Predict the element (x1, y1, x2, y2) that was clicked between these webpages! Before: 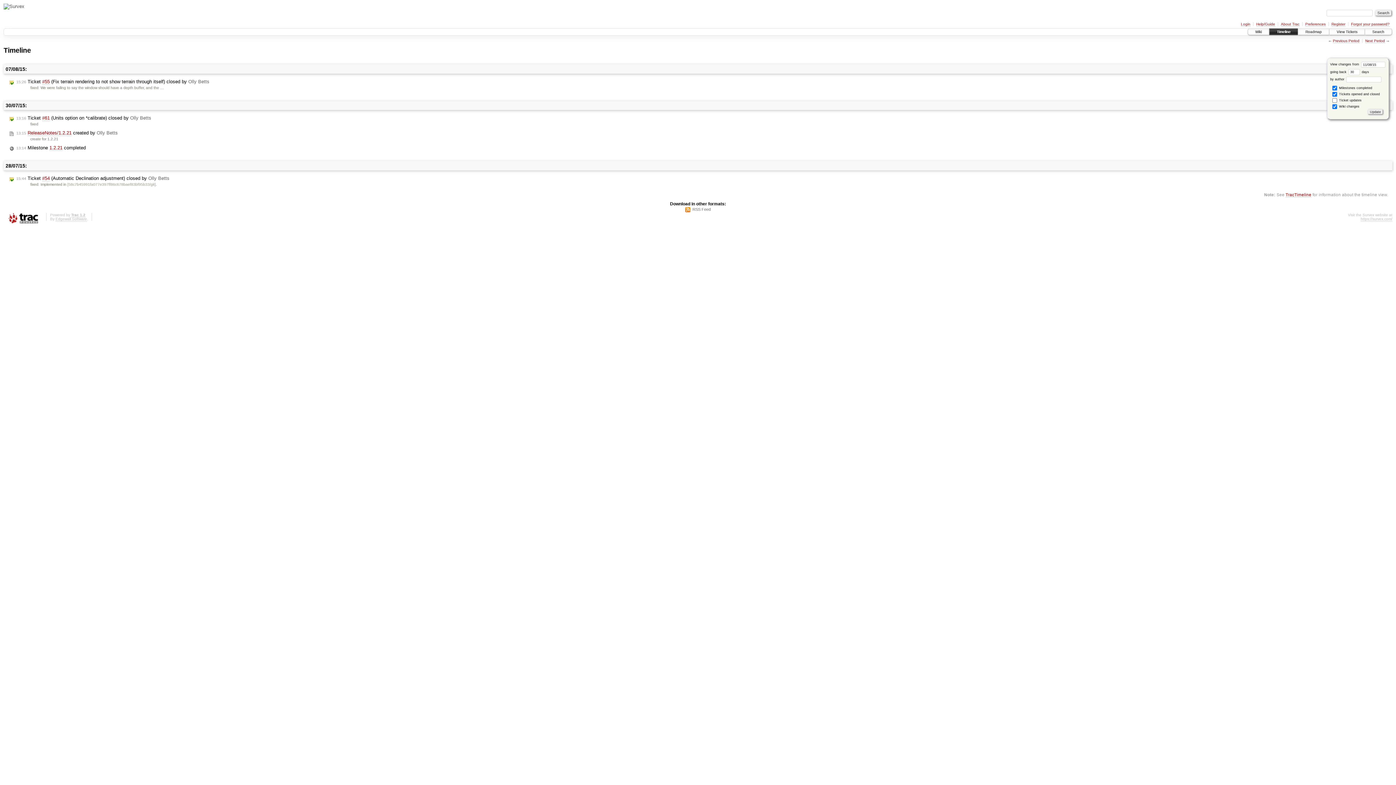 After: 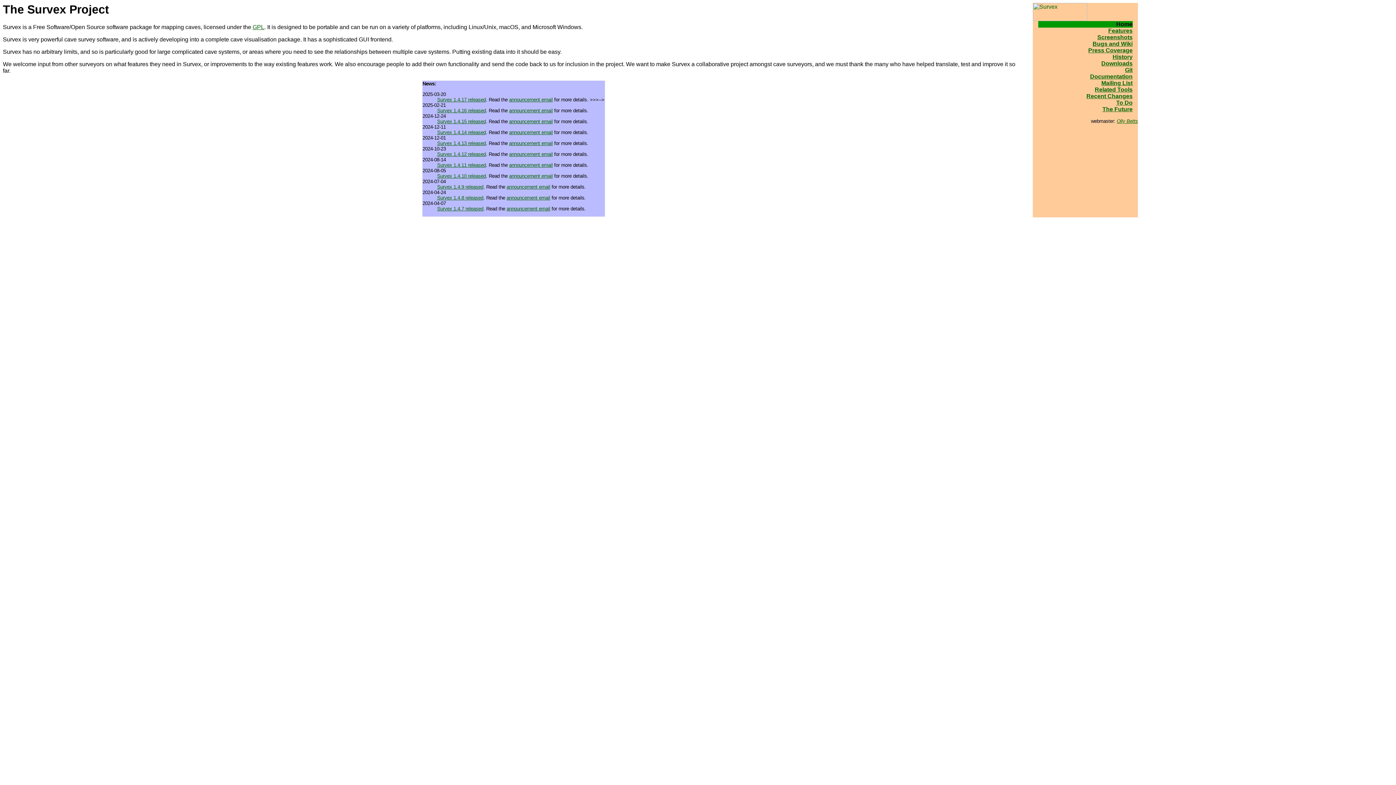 Action: bbox: (1361, 217, 1392, 221) label: https://survex.com/